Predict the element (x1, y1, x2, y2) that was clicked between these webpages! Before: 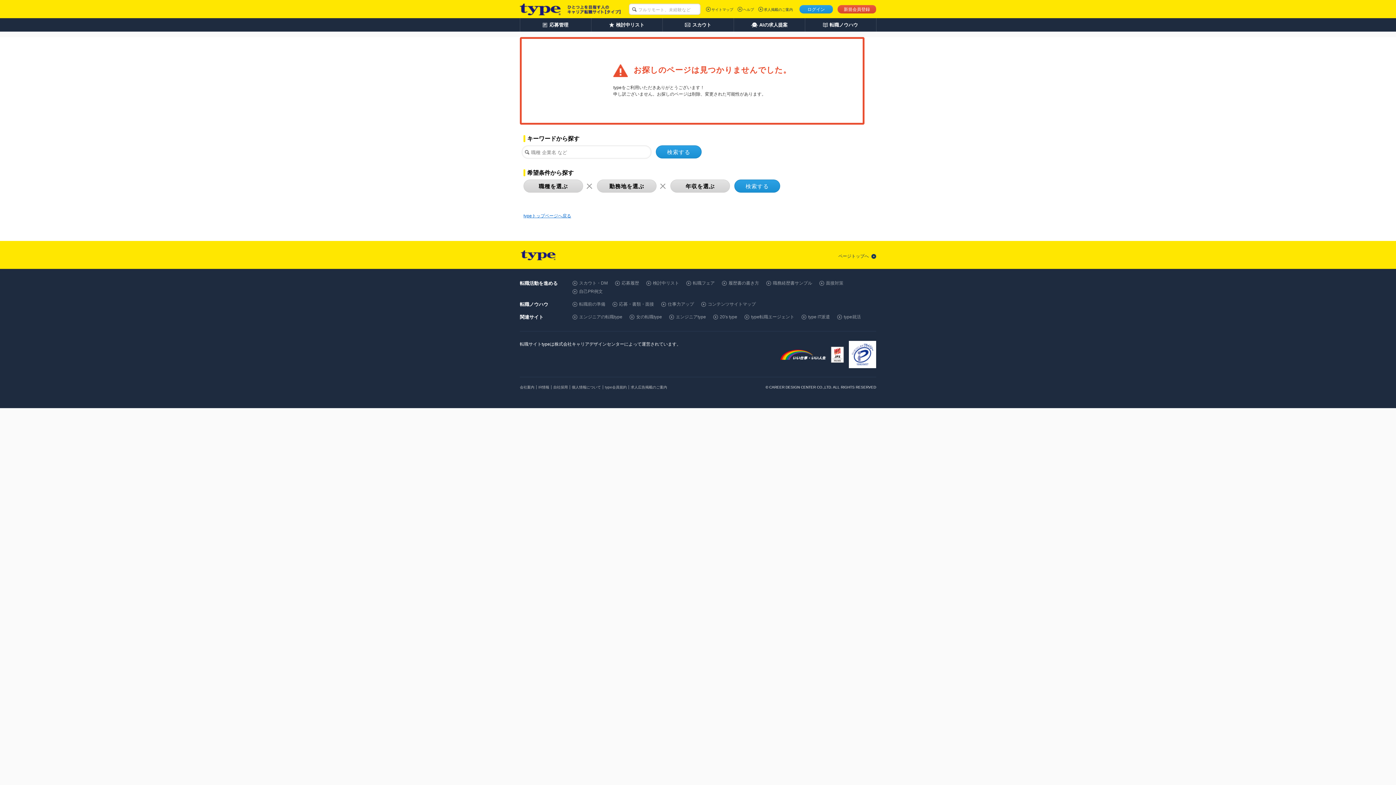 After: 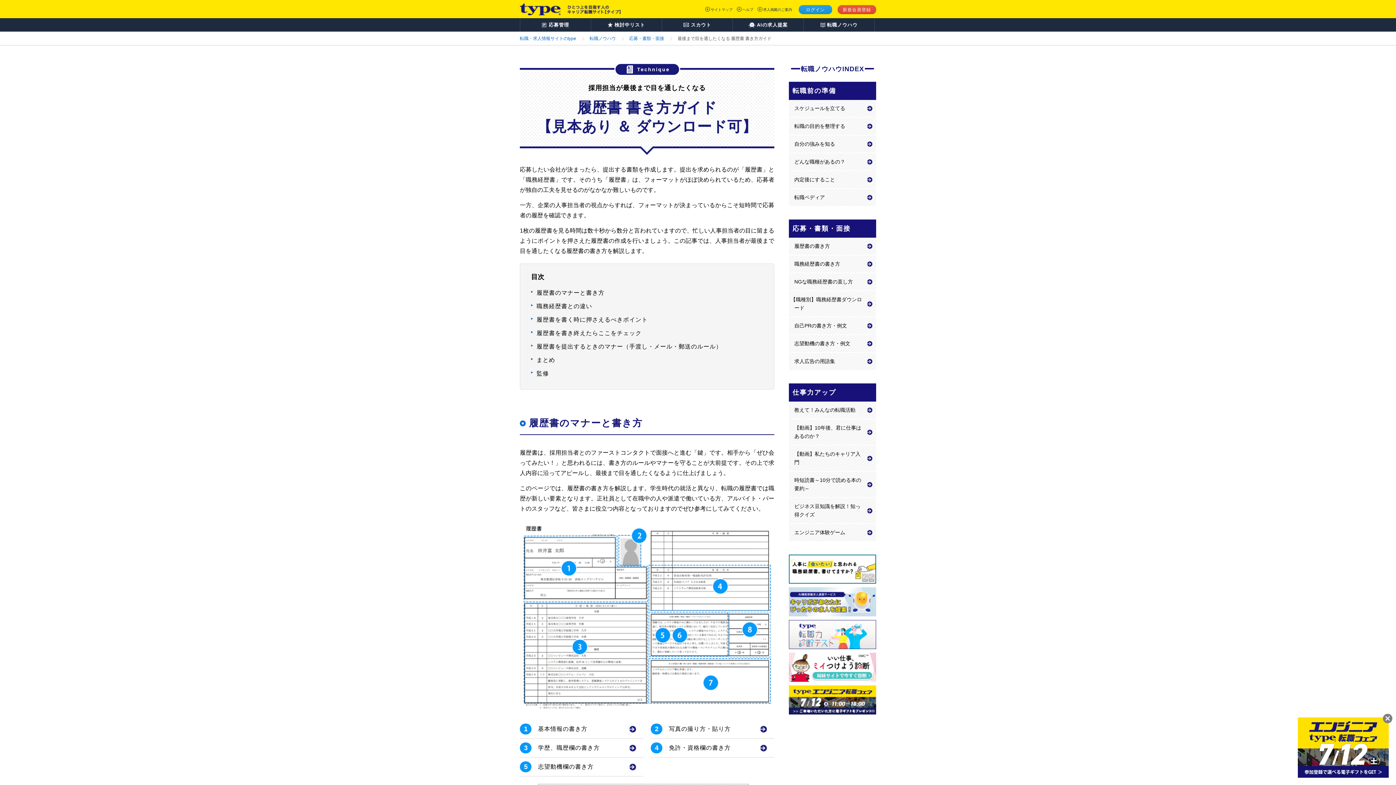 Action: label: 履歴書の書き方 bbox: (728, 280, 759, 285)